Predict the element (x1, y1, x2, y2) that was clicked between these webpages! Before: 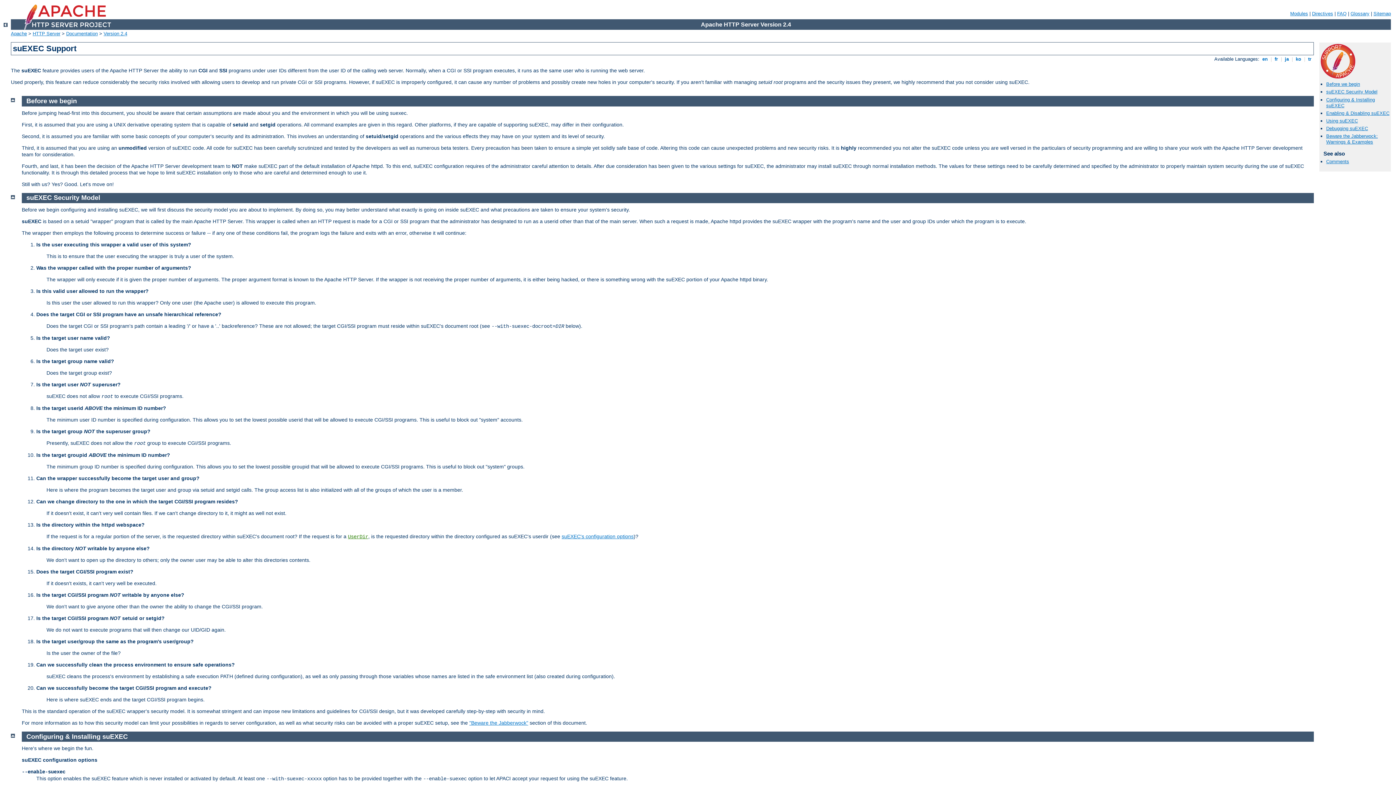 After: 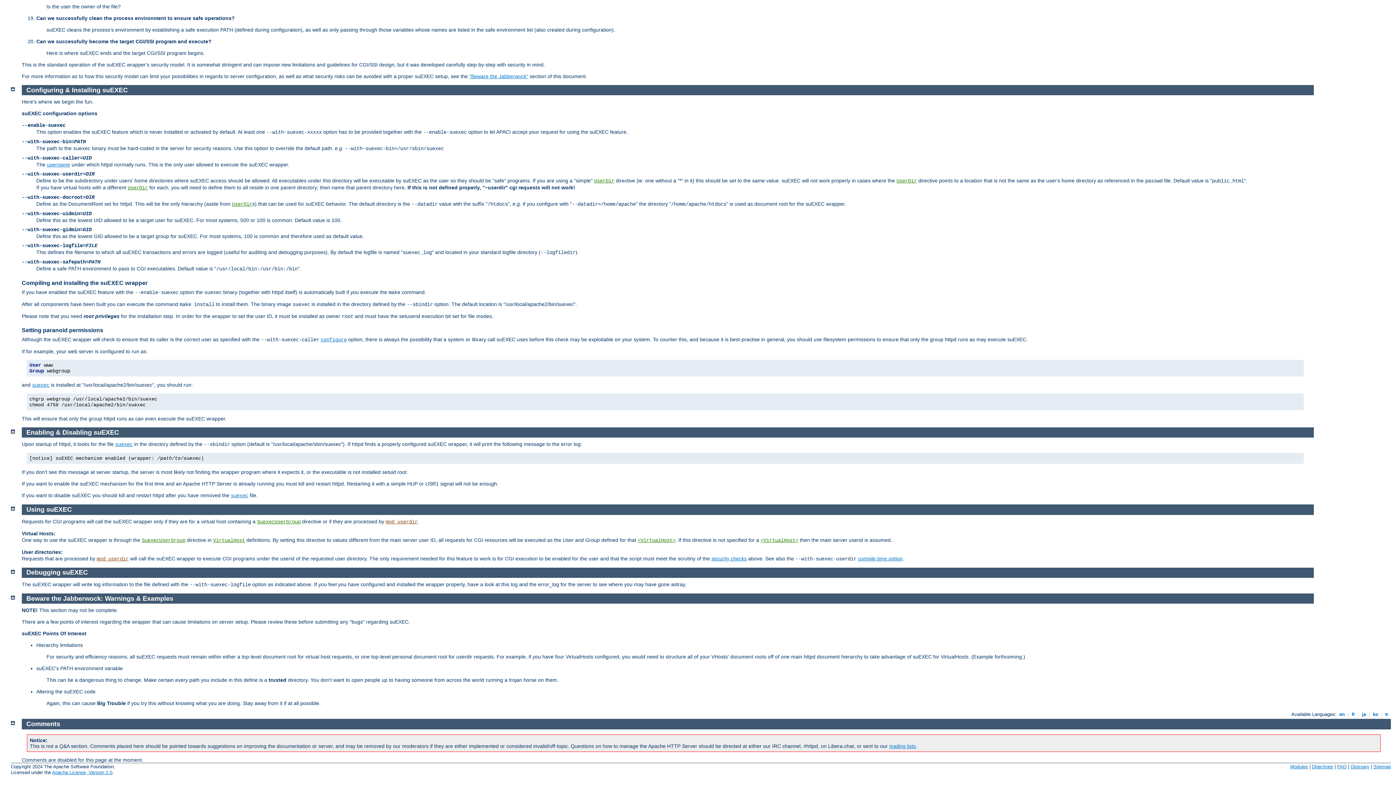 Action: bbox: (1326, 110, 1389, 115) label: Enabling & Disabling suEXEC